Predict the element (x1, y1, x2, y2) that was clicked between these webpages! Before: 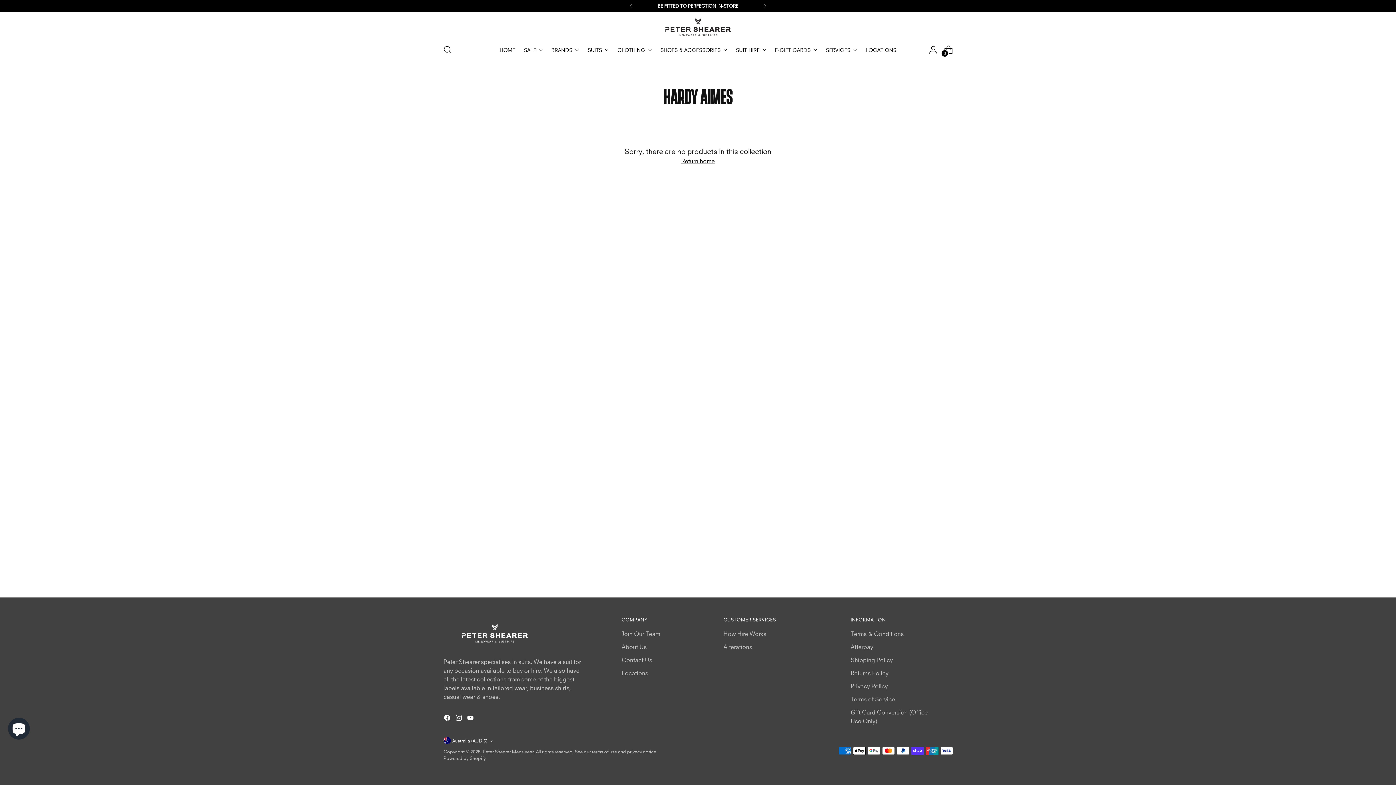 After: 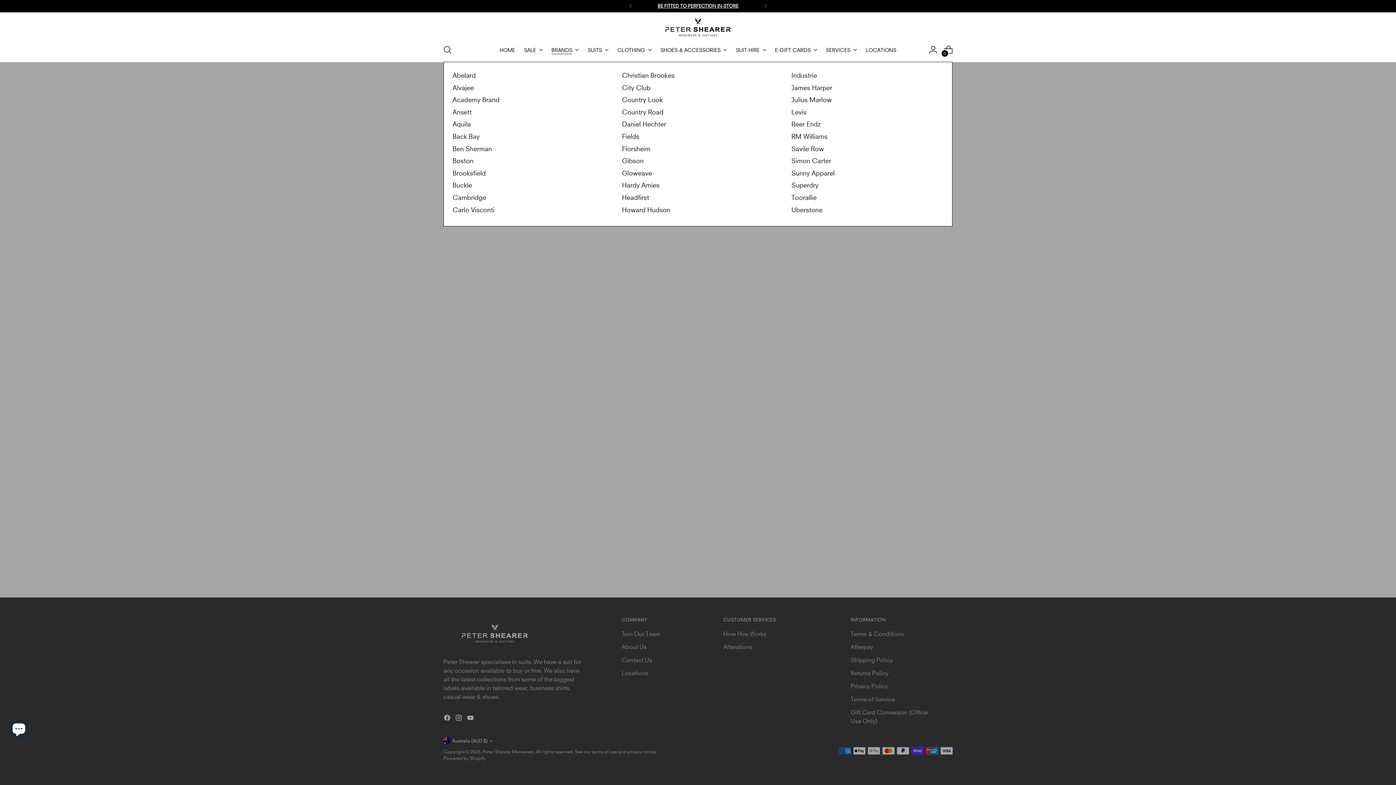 Action: label: BRANDS bbox: (551, 41, 579, 57)